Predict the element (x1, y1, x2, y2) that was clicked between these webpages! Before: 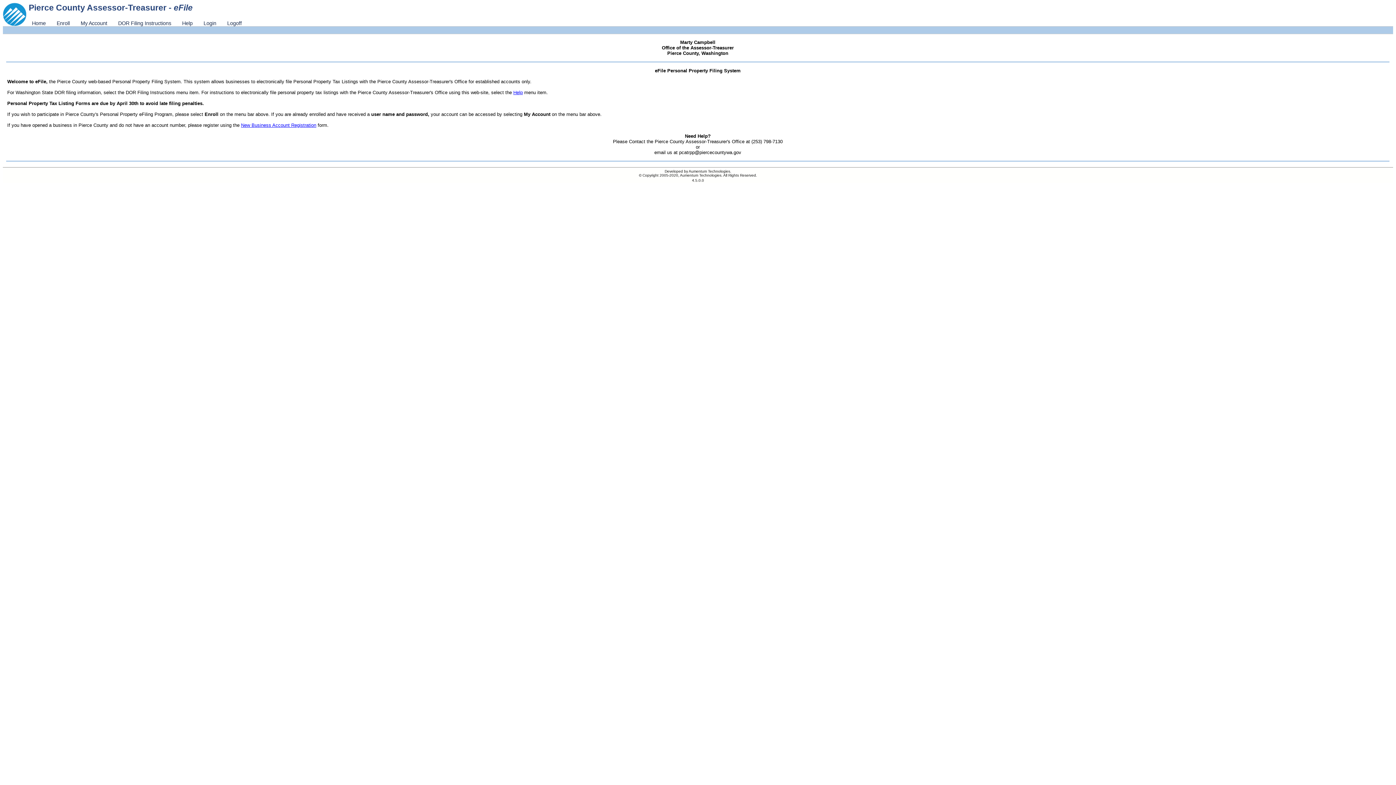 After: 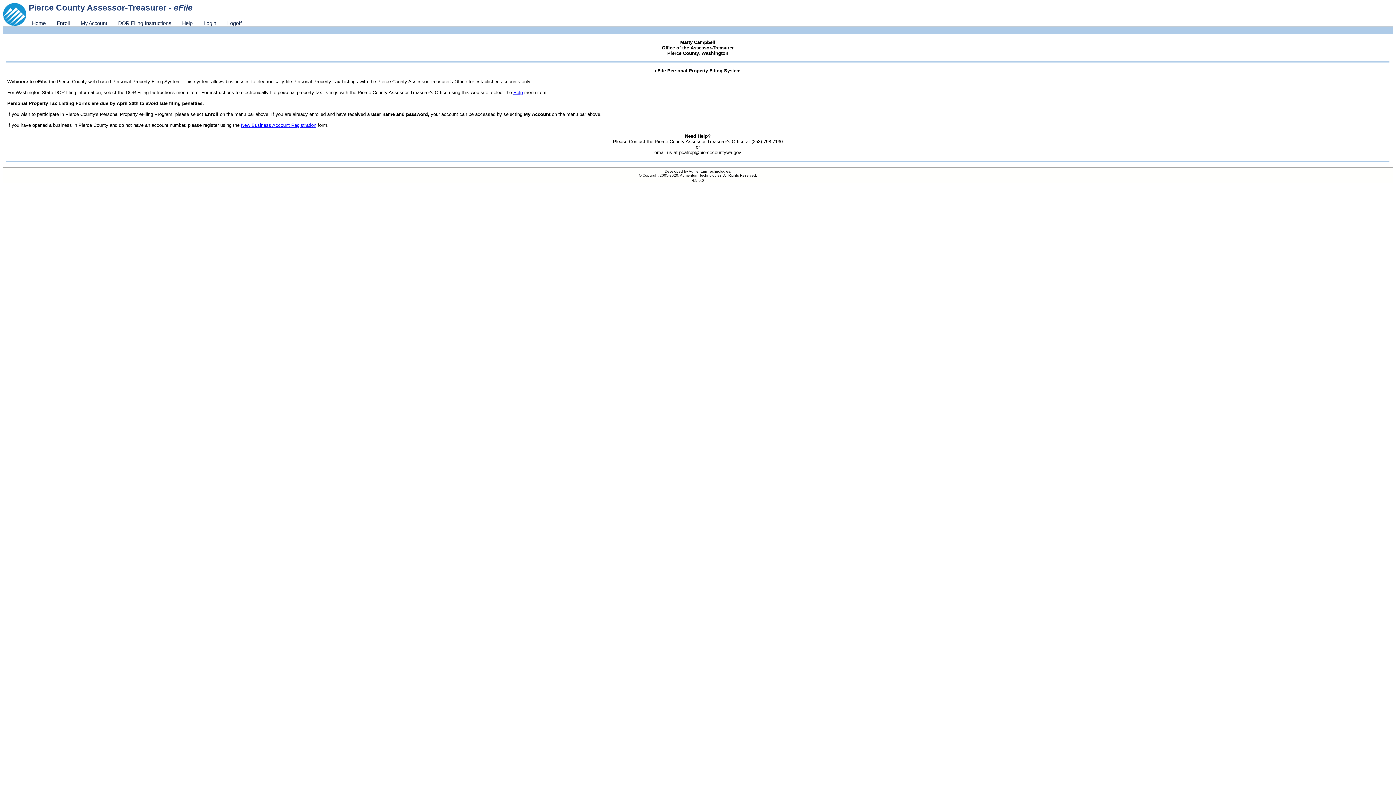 Action: bbox: (513, 89, 522, 95) label: Help